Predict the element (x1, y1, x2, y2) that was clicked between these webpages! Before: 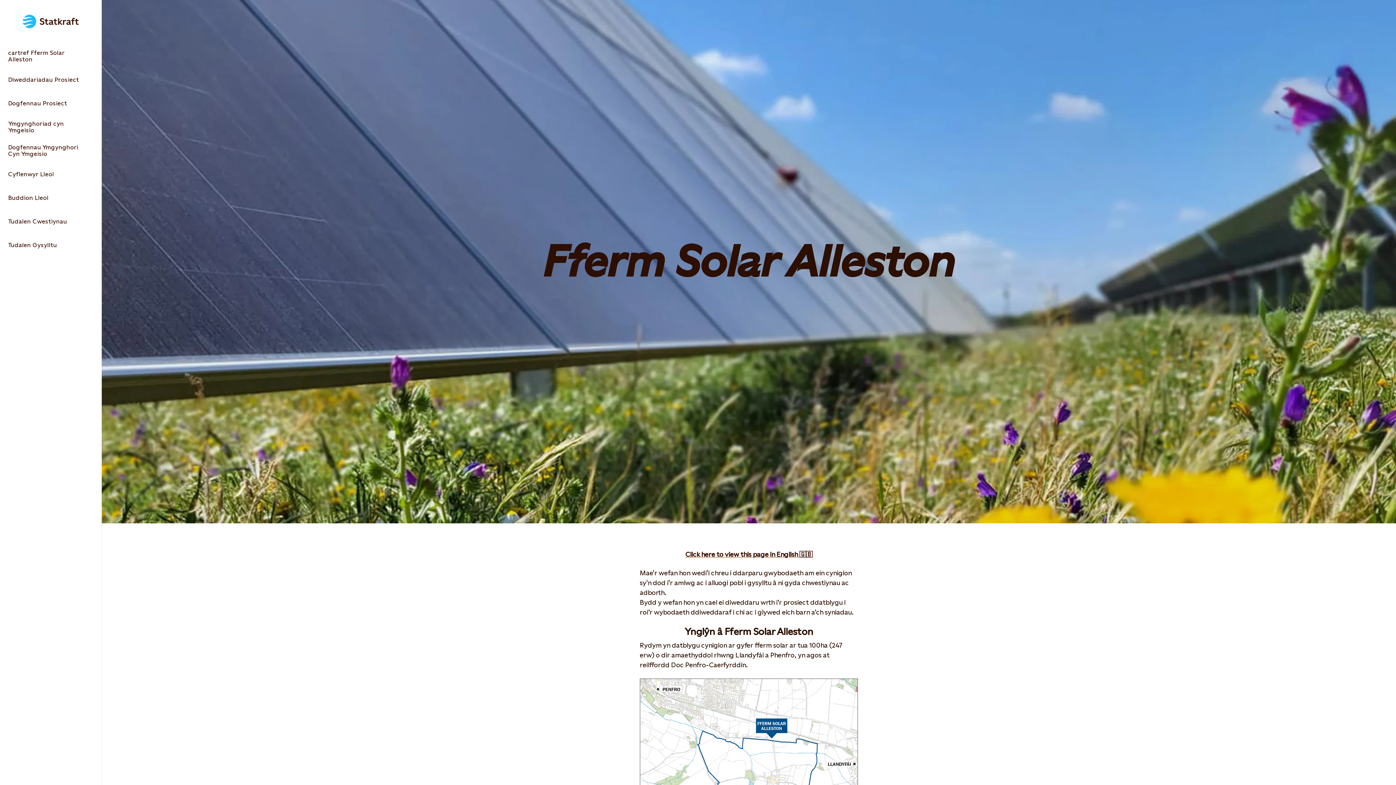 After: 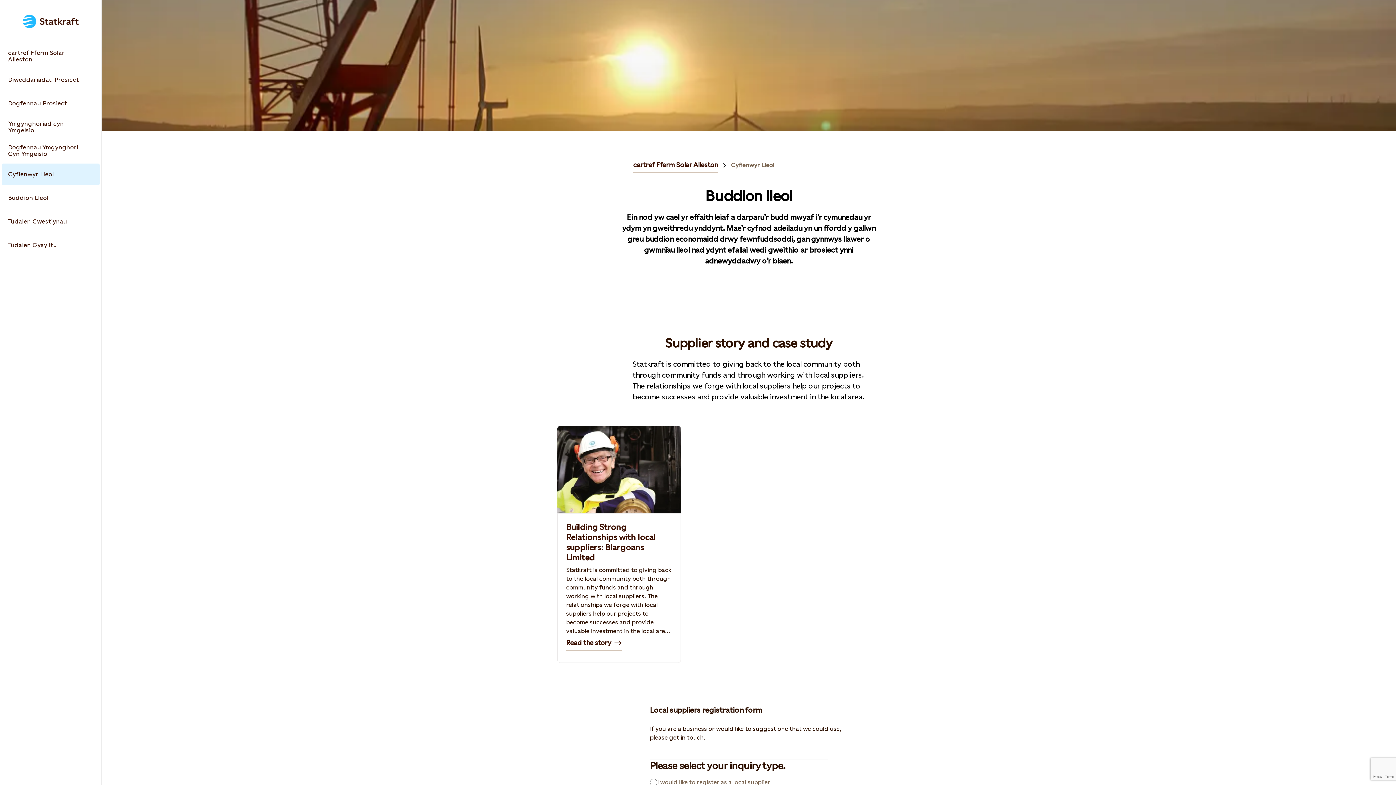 Action: bbox: (1, 163, 99, 185) label: Takes you to the Cyflenwyr Lleol page via the menu